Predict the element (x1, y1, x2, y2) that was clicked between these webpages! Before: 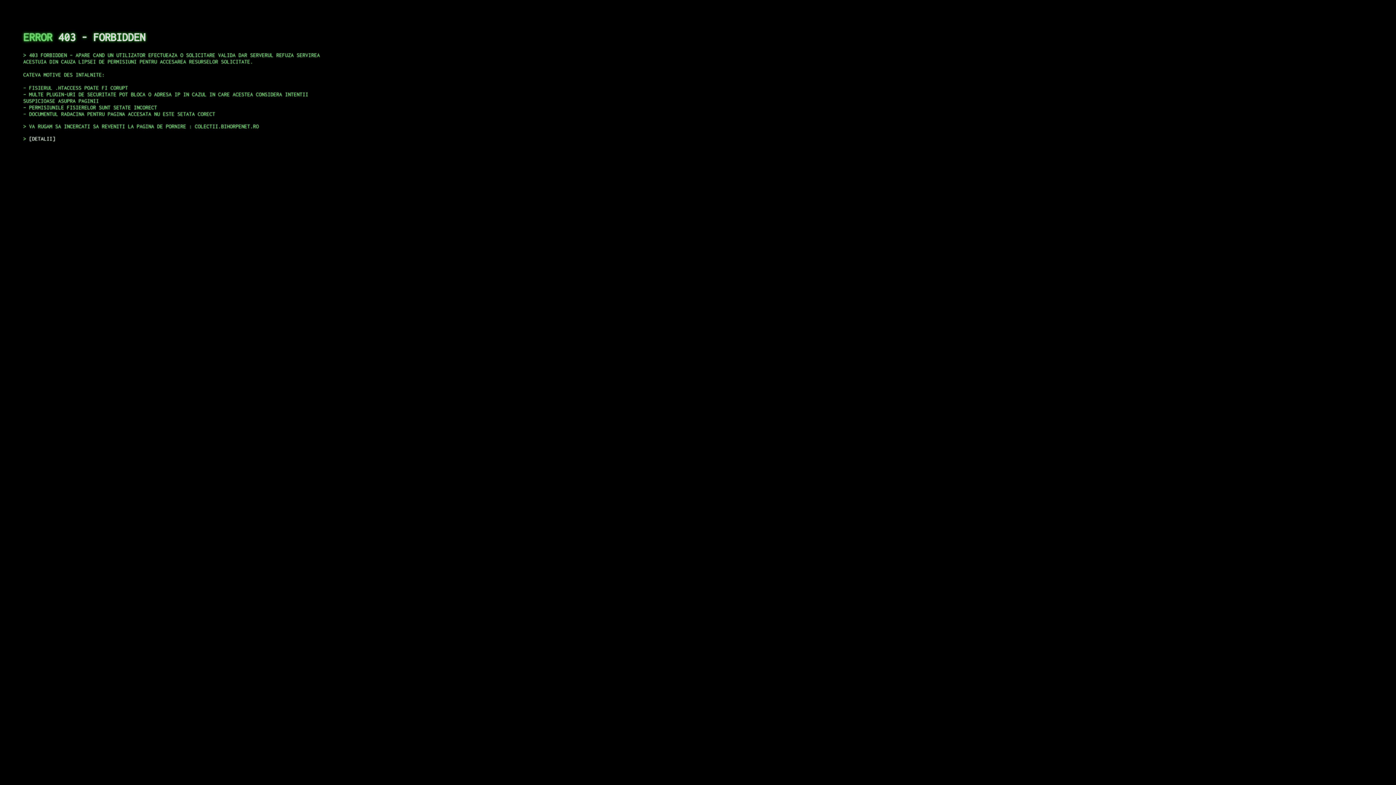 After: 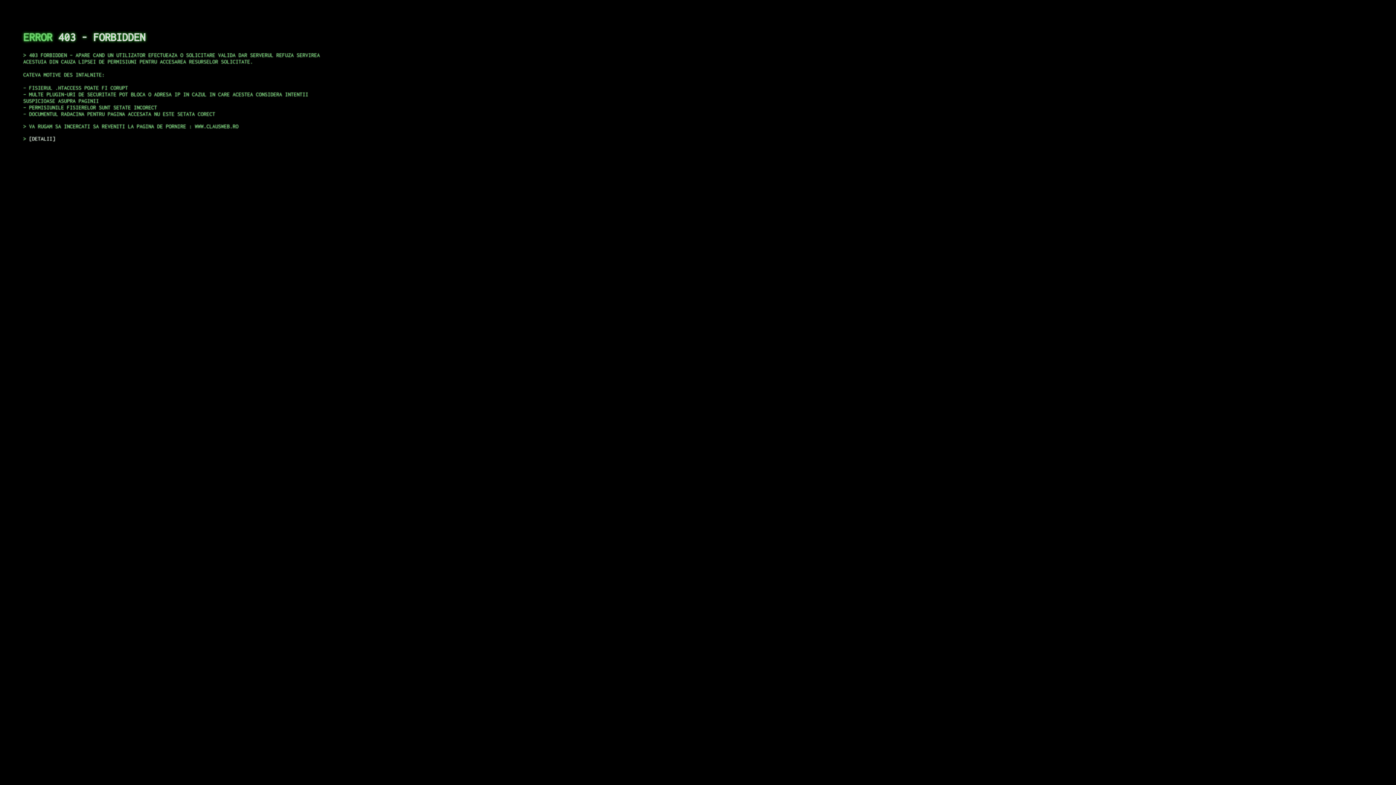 Action: bbox: (29, 135, 55, 141) label: DETALII